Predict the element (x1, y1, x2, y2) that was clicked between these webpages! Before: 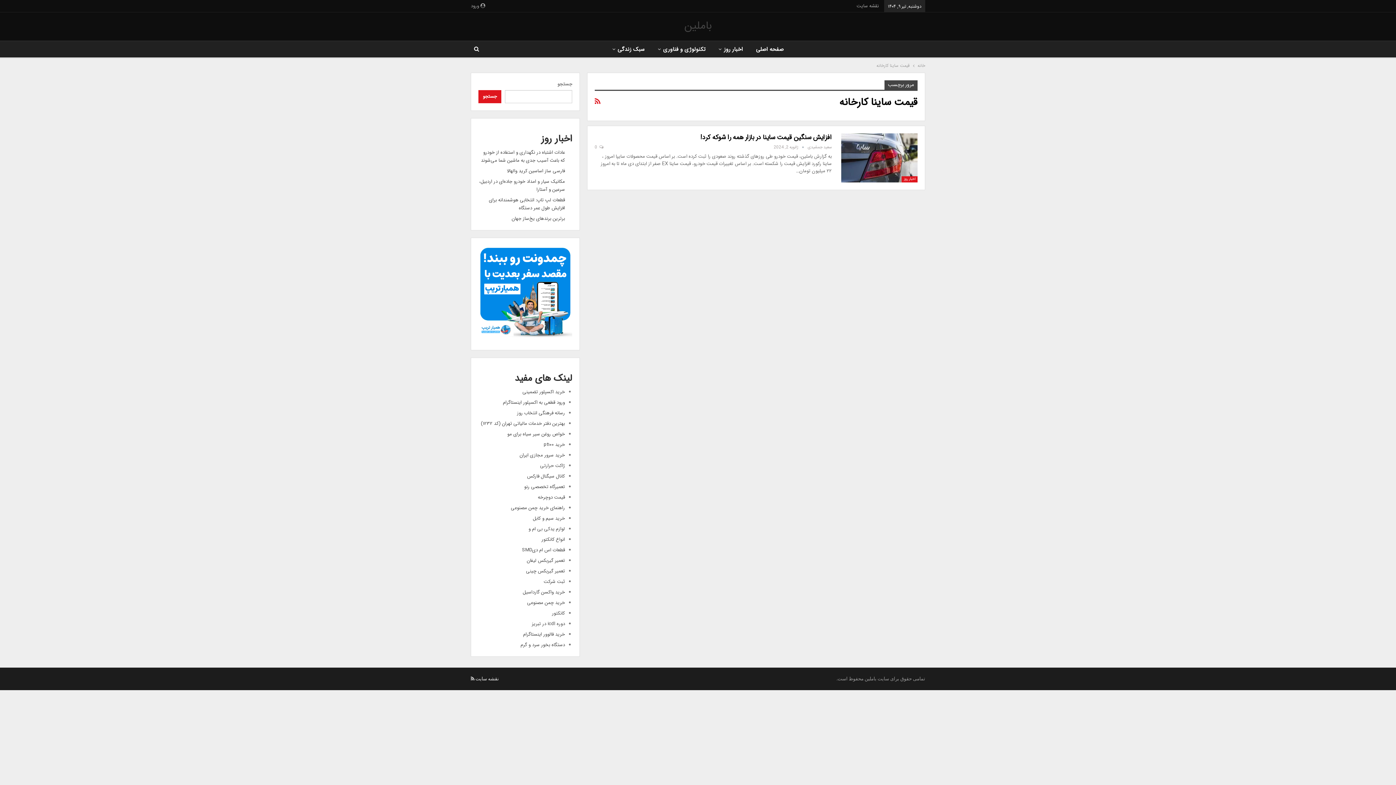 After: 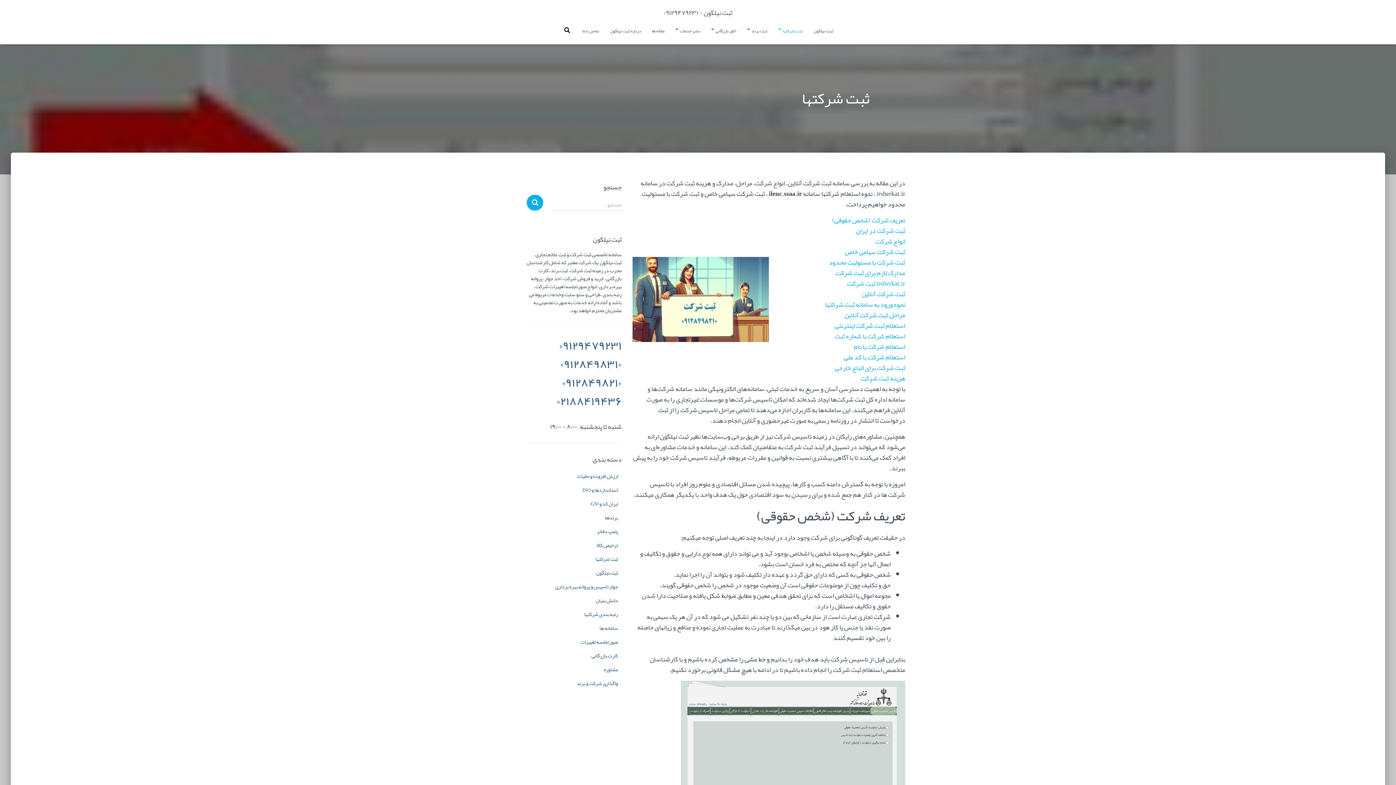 Action: label: ثبت شرکت bbox: (543, 578, 565, 585)